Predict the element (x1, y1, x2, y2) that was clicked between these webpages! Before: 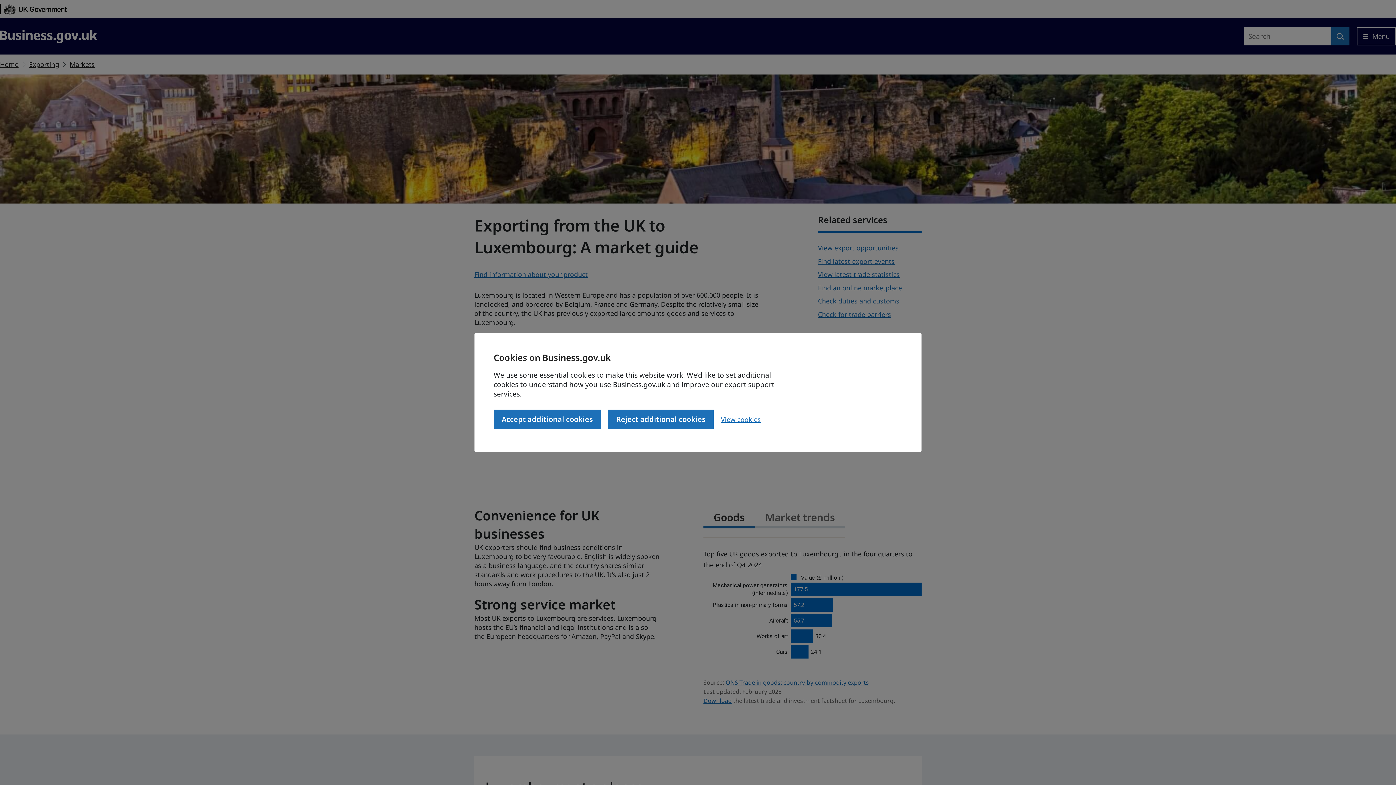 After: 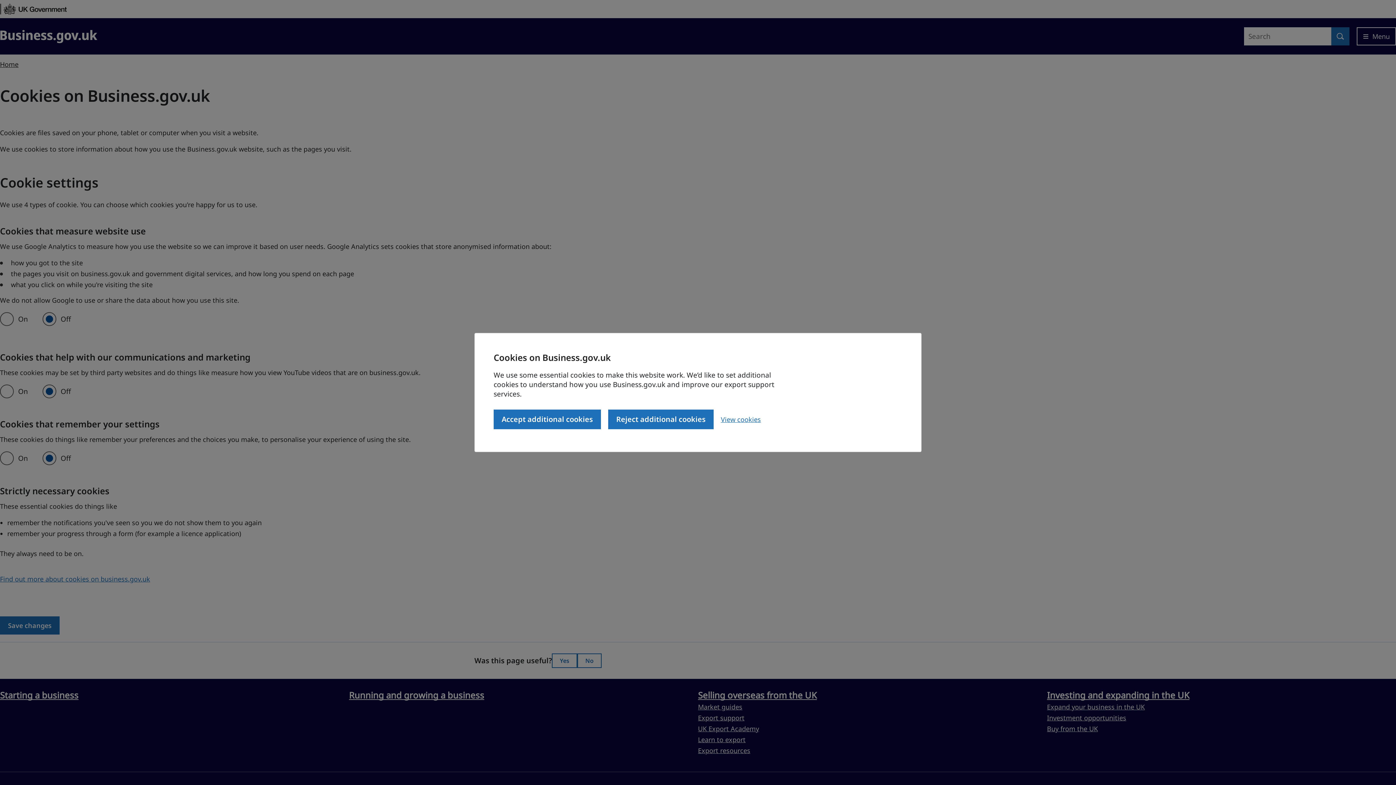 Action: bbox: (721, 415, 761, 424) label: View cookies